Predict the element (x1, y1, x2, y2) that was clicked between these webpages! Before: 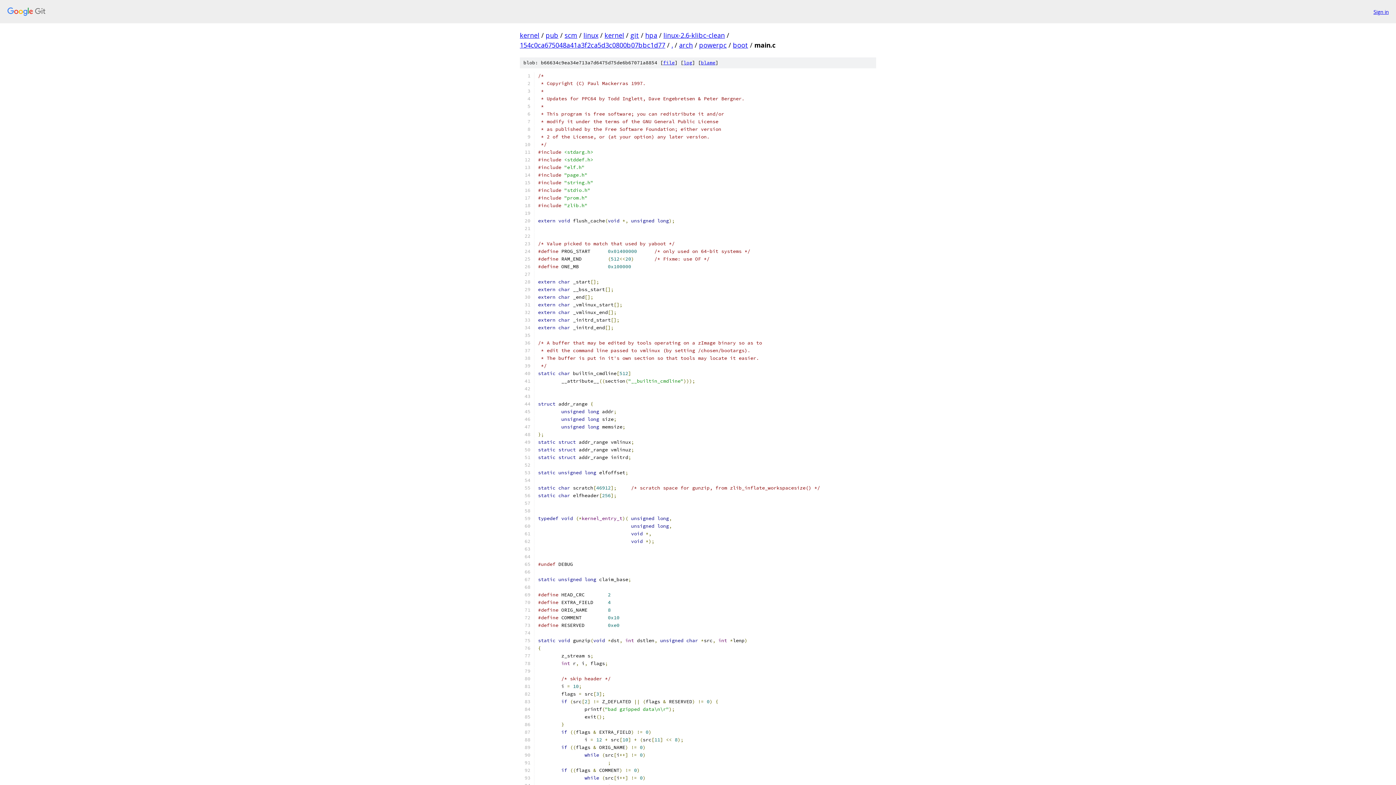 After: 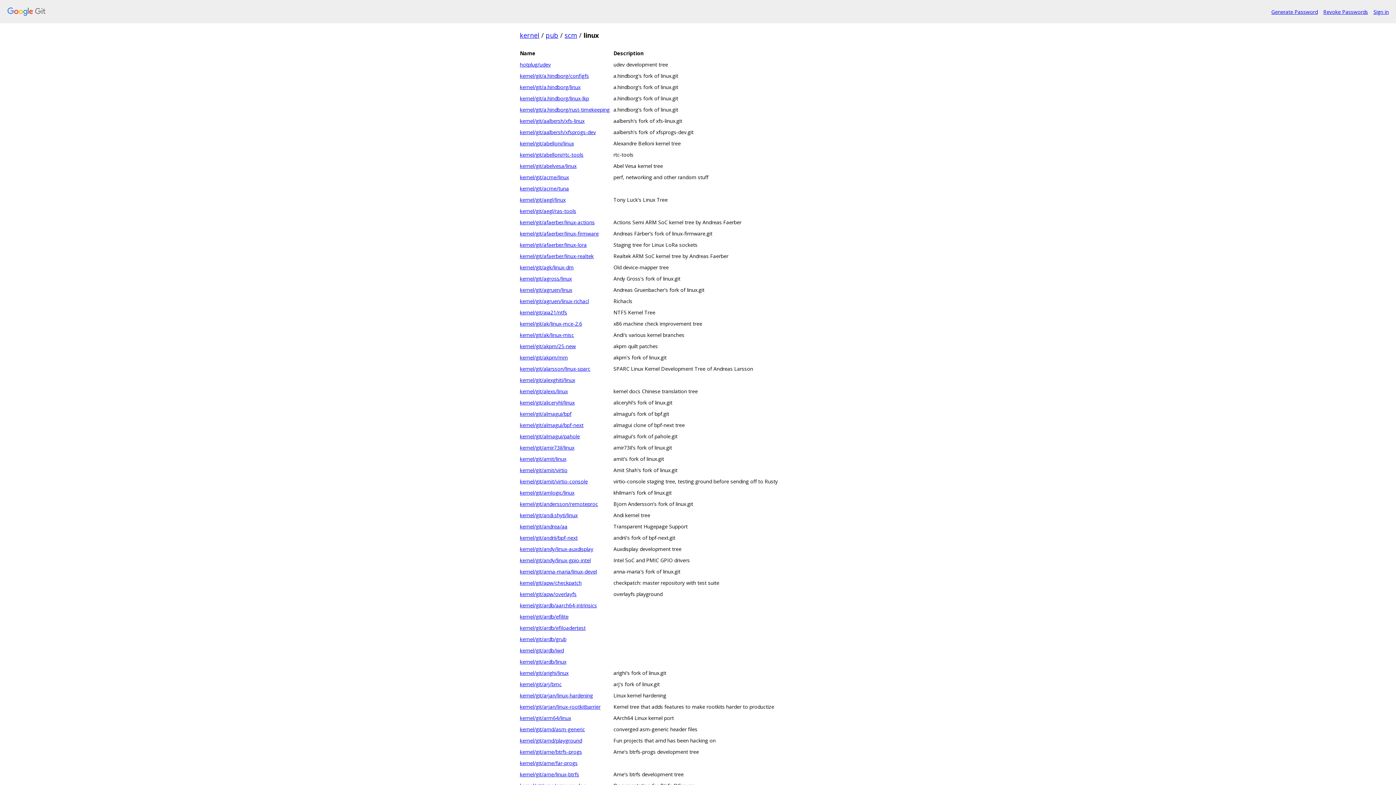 Action: label: linux bbox: (583, 30, 598, 39)